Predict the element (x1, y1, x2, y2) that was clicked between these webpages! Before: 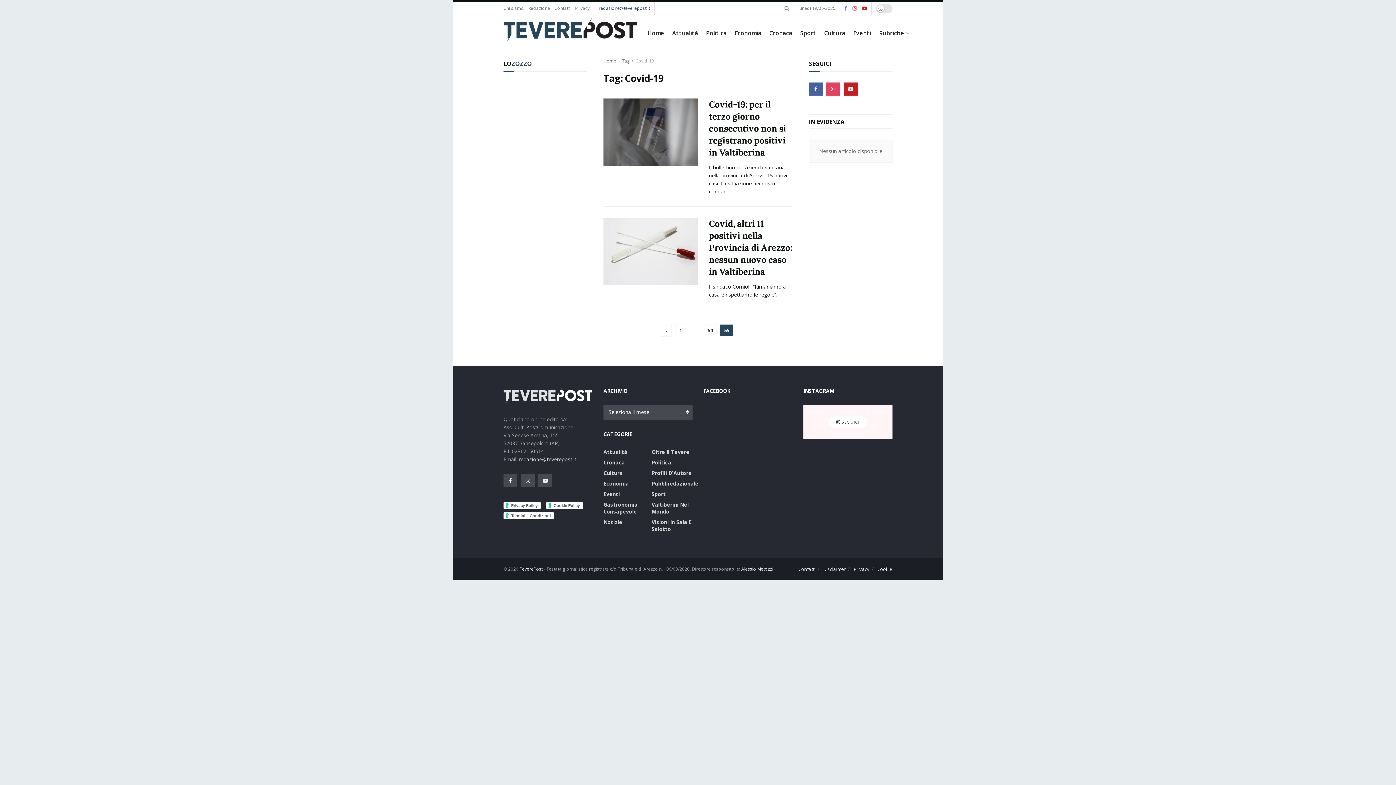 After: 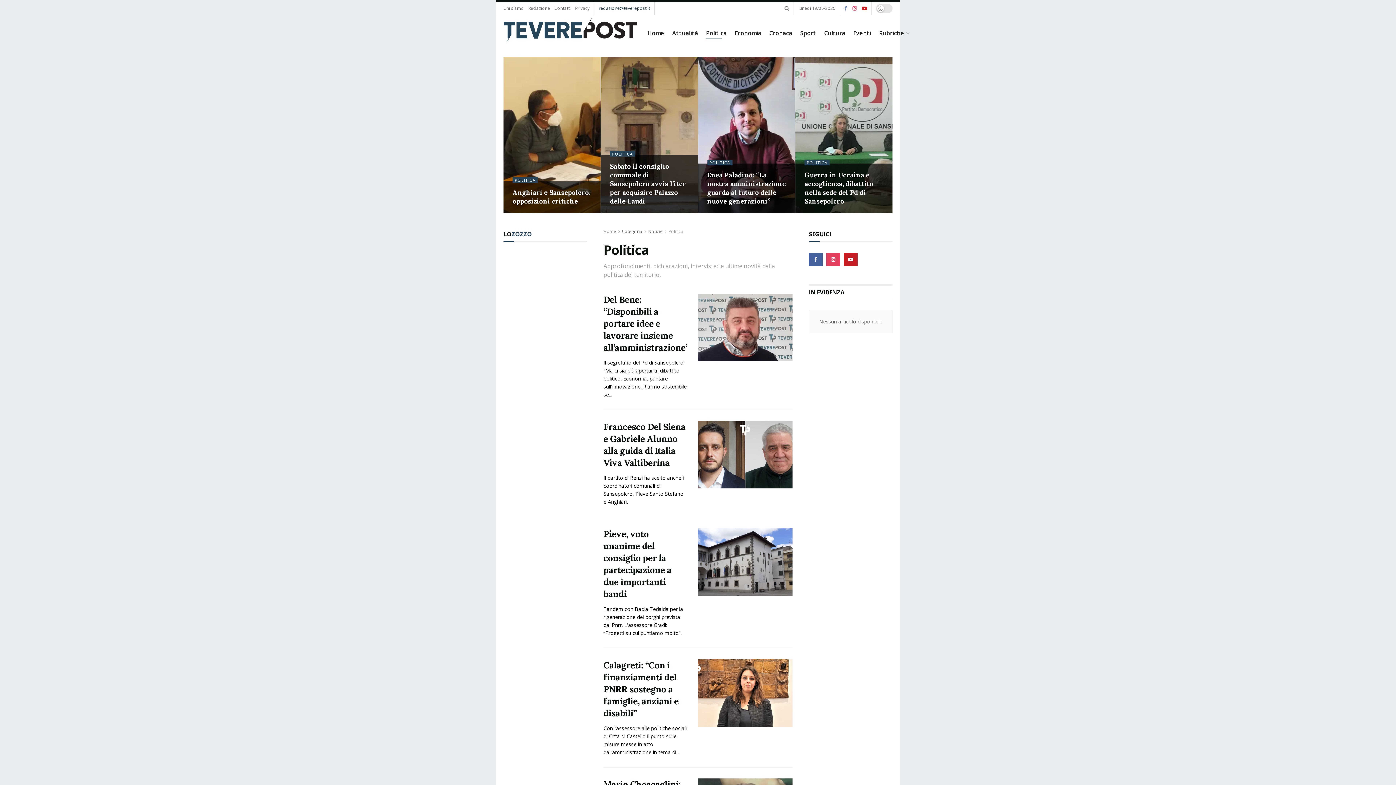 Action: bbox: (651, 459, 671, 466) label: Politica